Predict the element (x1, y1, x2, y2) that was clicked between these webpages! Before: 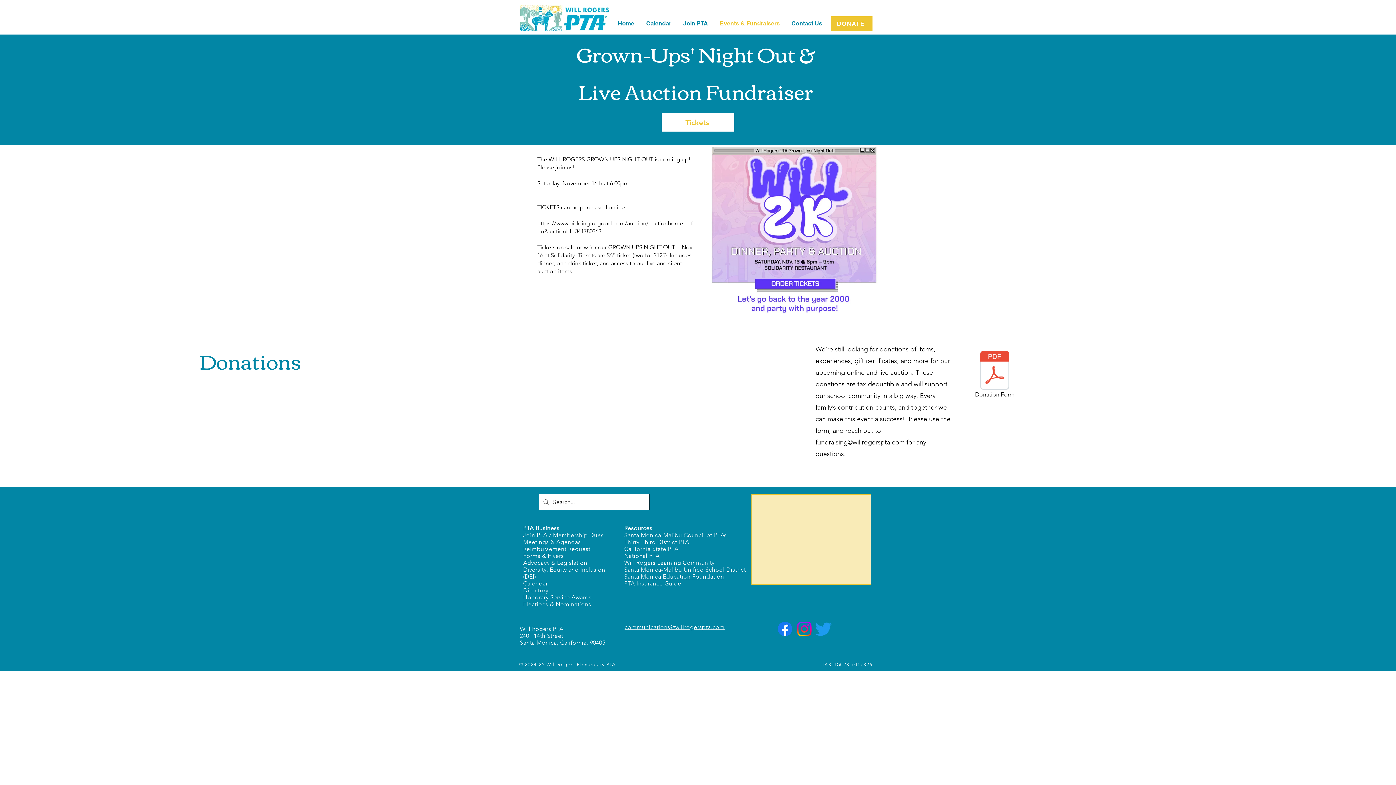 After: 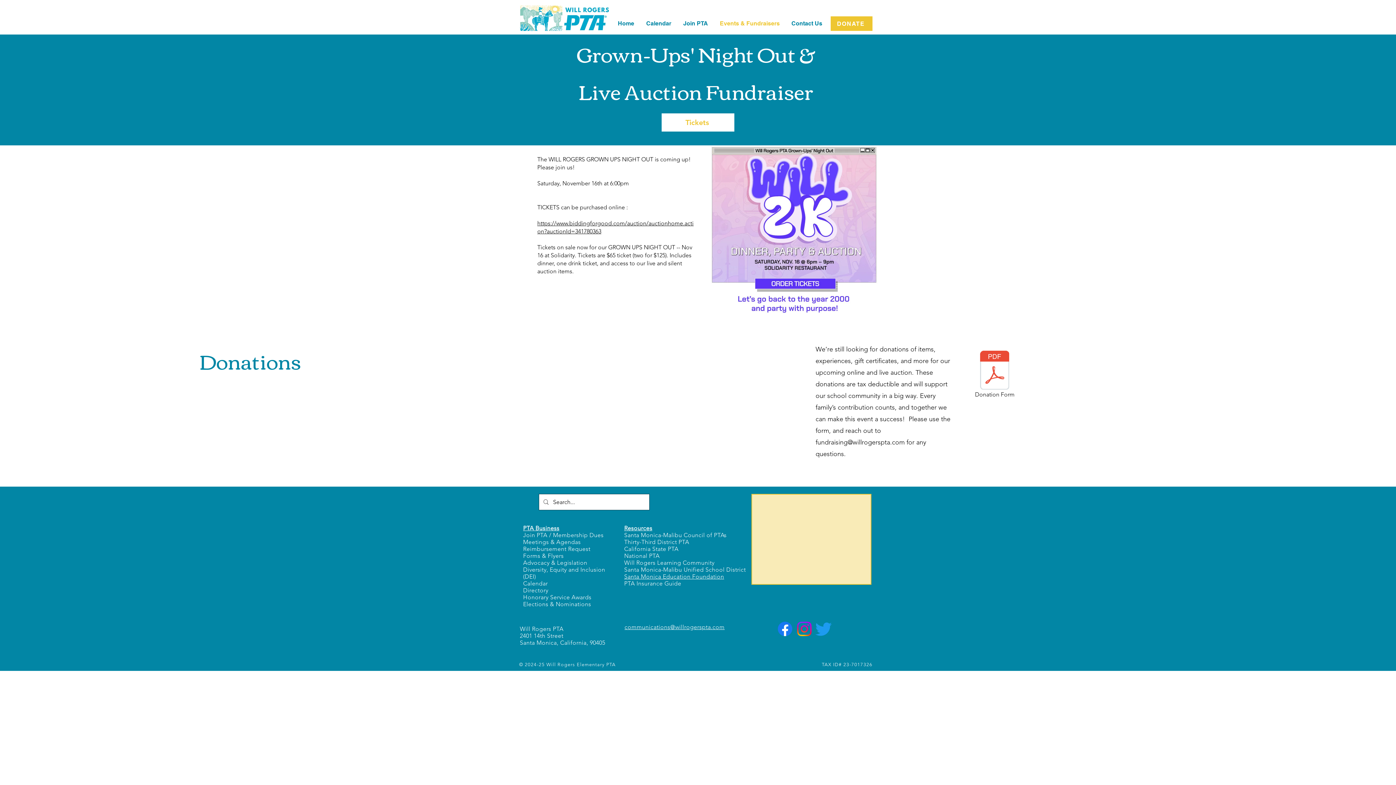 Action: label: Elections & Nominations bbox: (523, 601, 591, 608)